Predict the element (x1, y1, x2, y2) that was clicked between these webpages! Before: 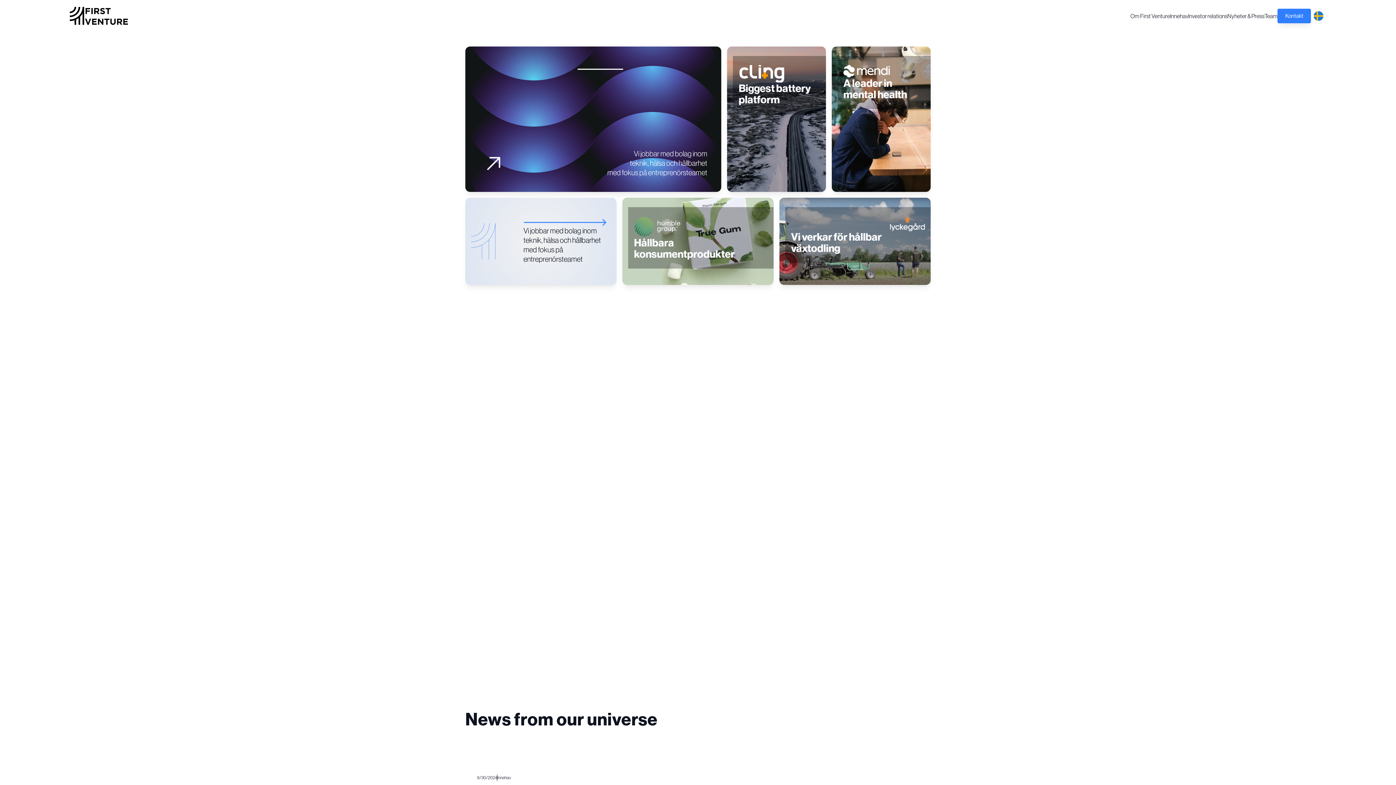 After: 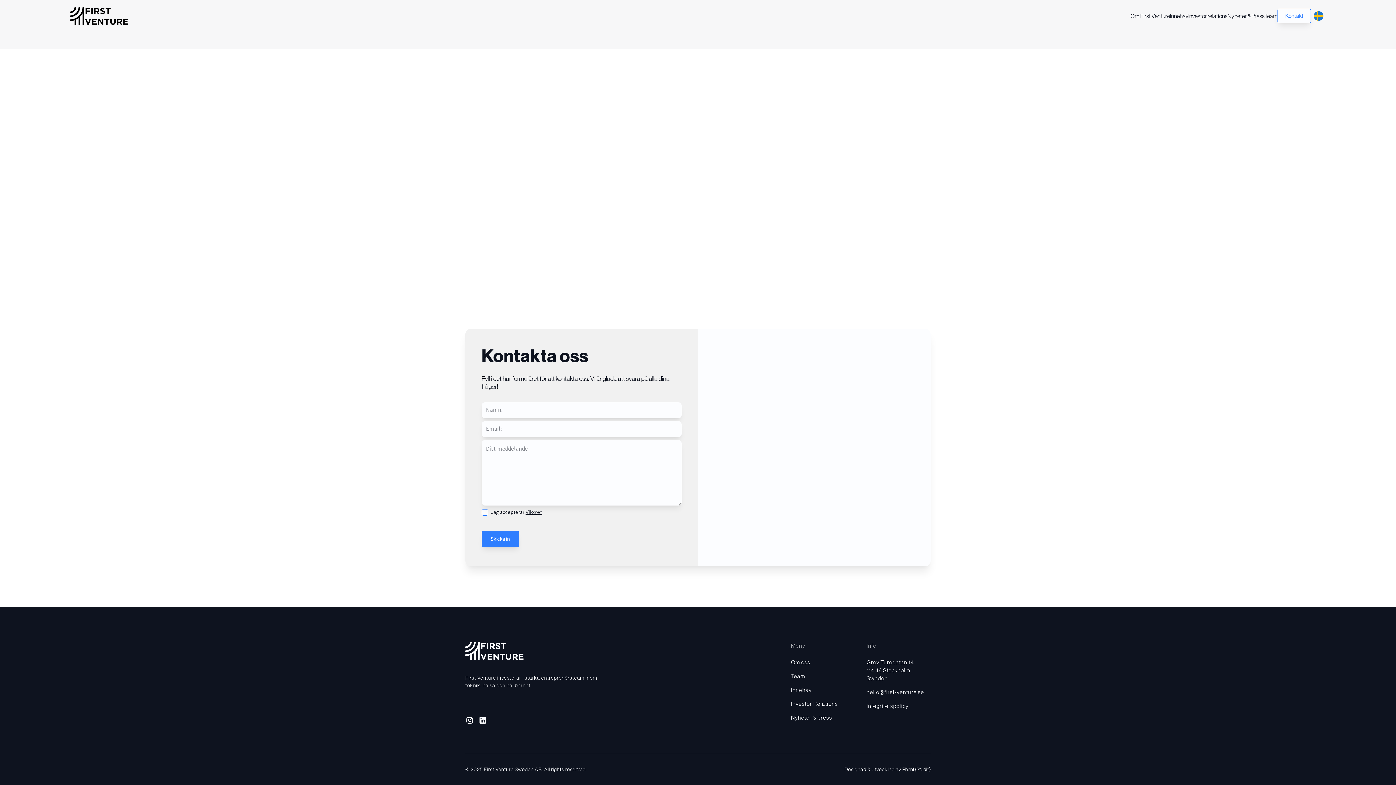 Action: label: Kontakt bbox: (1277, 8, 1311, 23)